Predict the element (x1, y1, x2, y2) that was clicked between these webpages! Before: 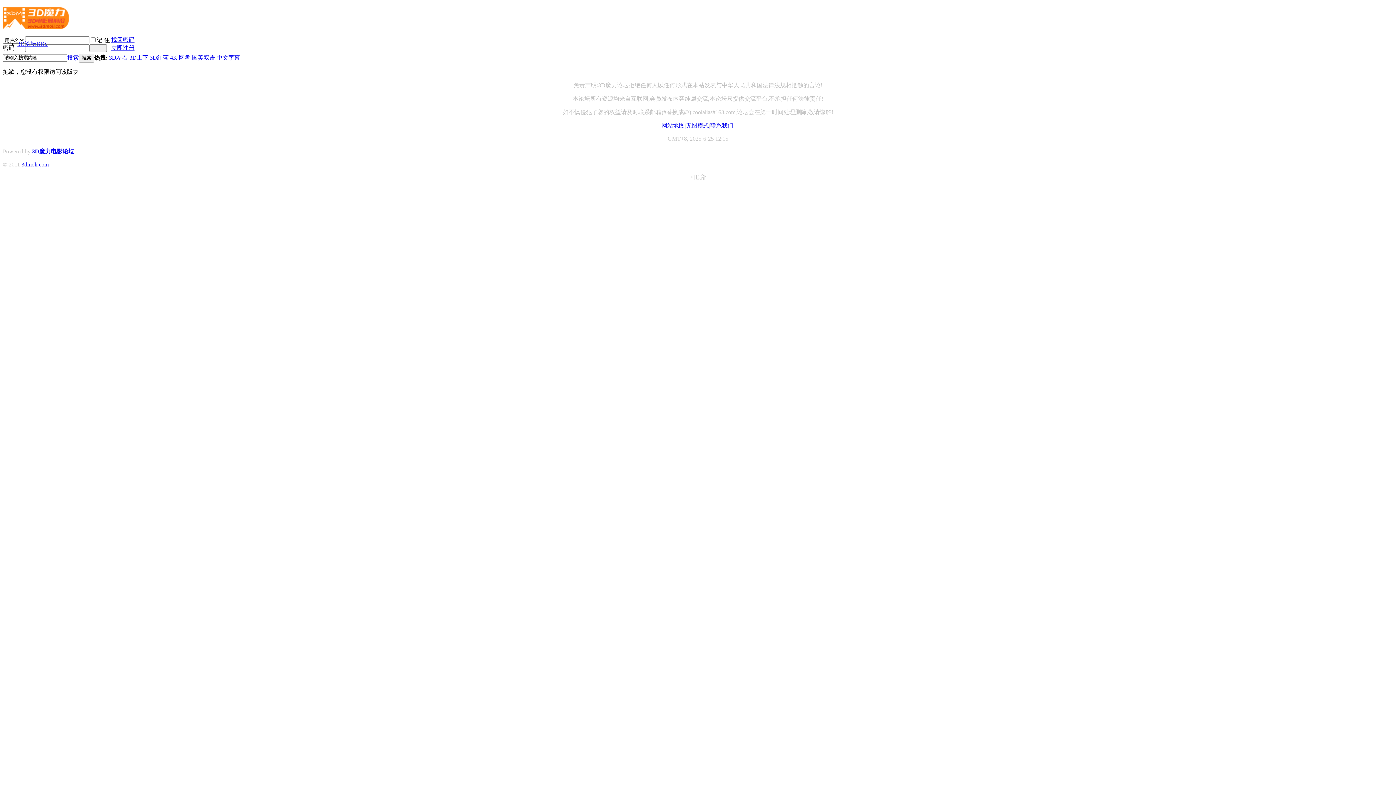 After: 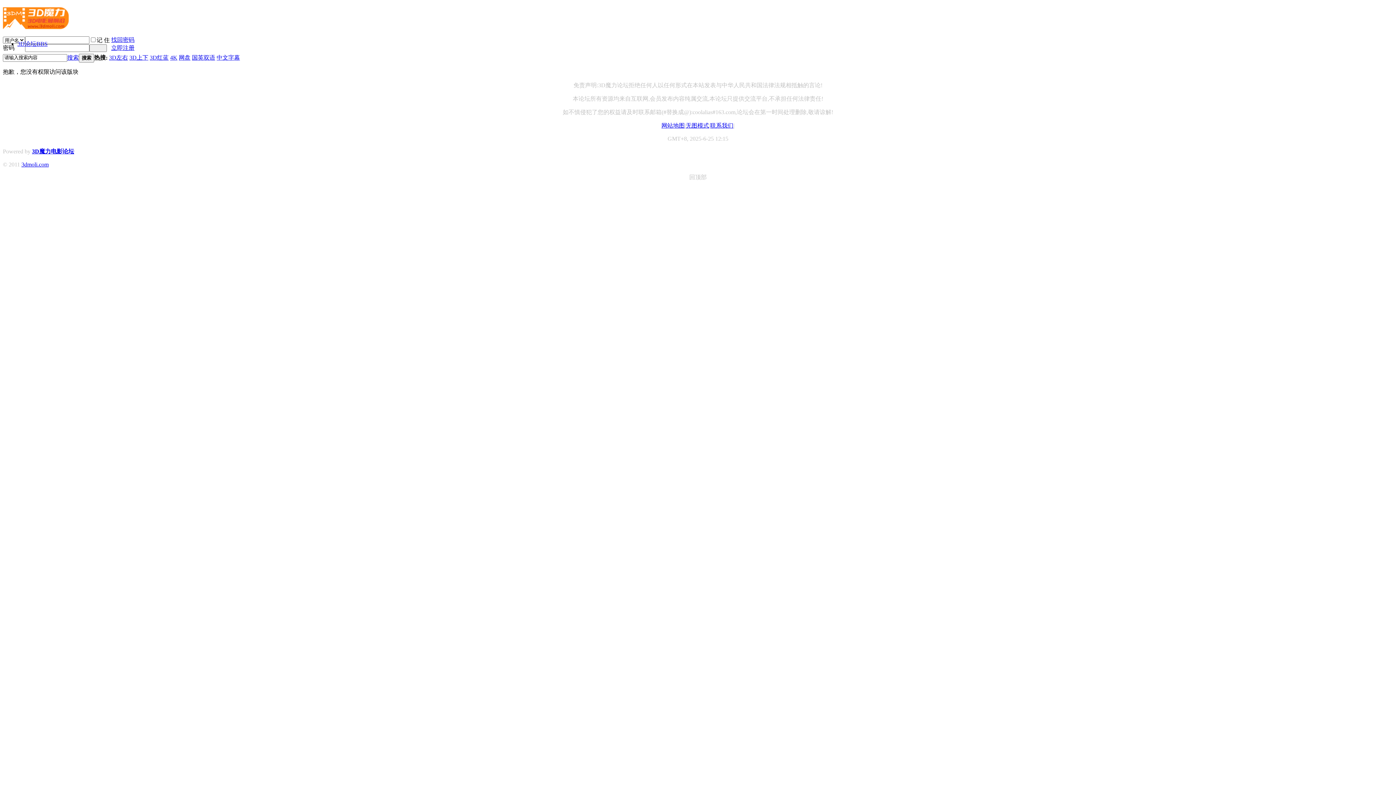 Action: label: 网盘 bbox: (178, 54, 190, 60)